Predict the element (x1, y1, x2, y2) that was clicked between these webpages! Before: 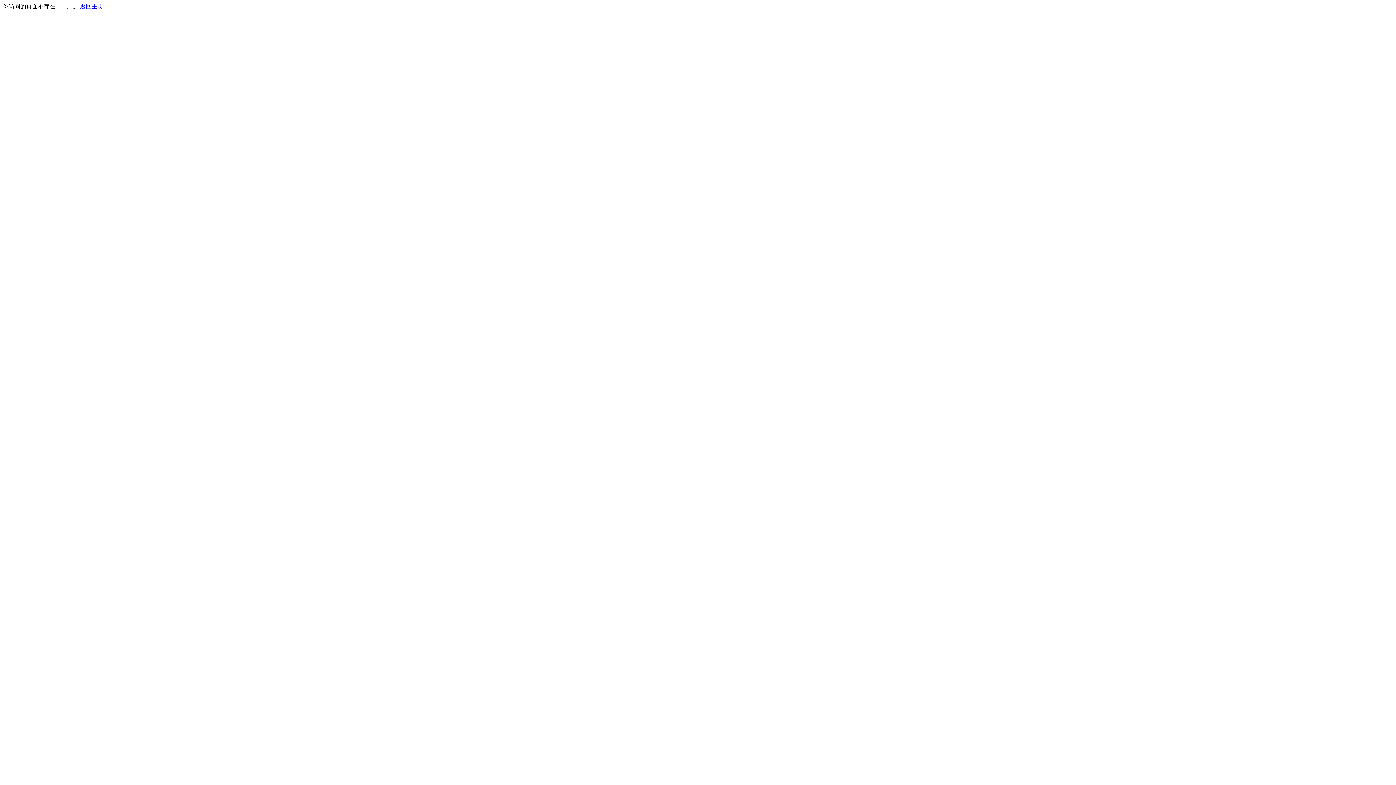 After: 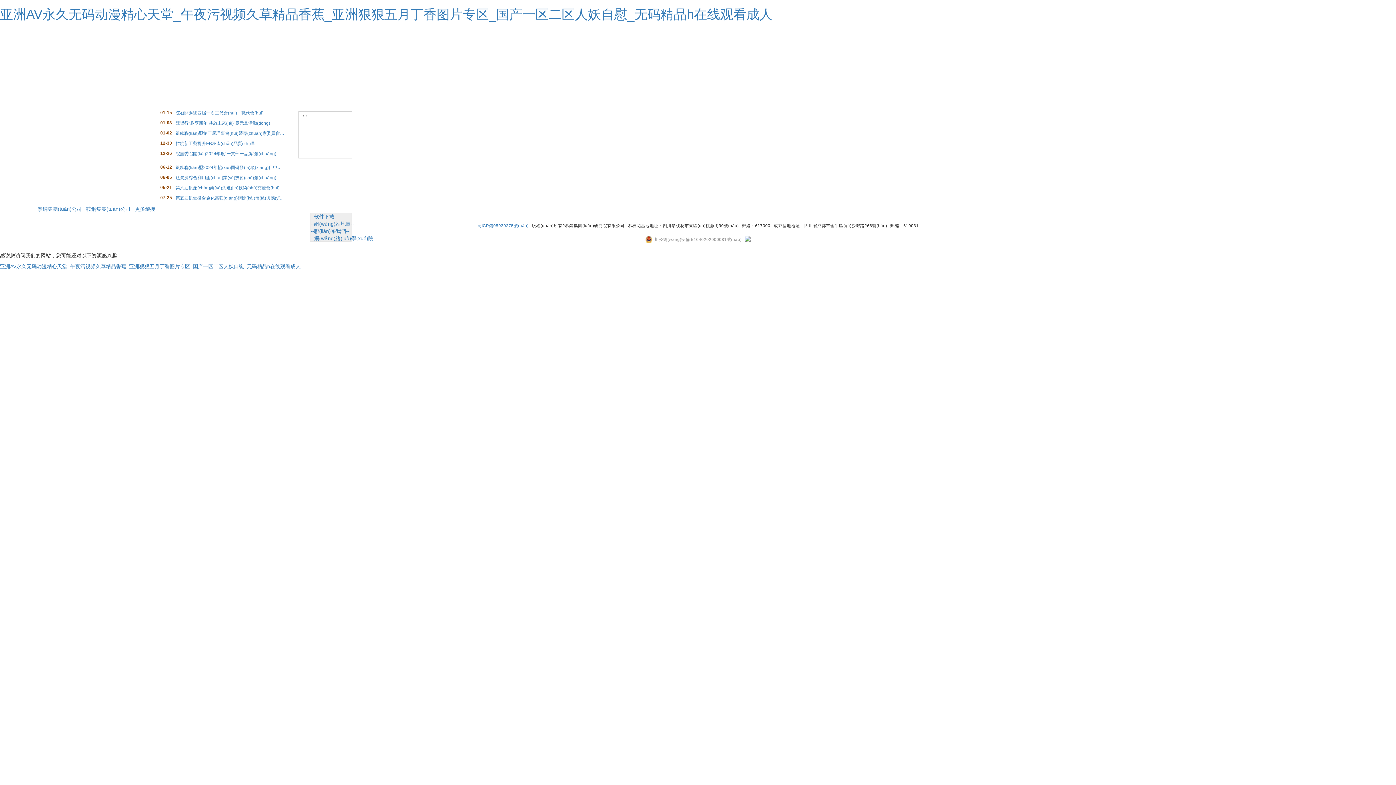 Action: label: 返回主页 bbox: (80, 3, 103, 9)